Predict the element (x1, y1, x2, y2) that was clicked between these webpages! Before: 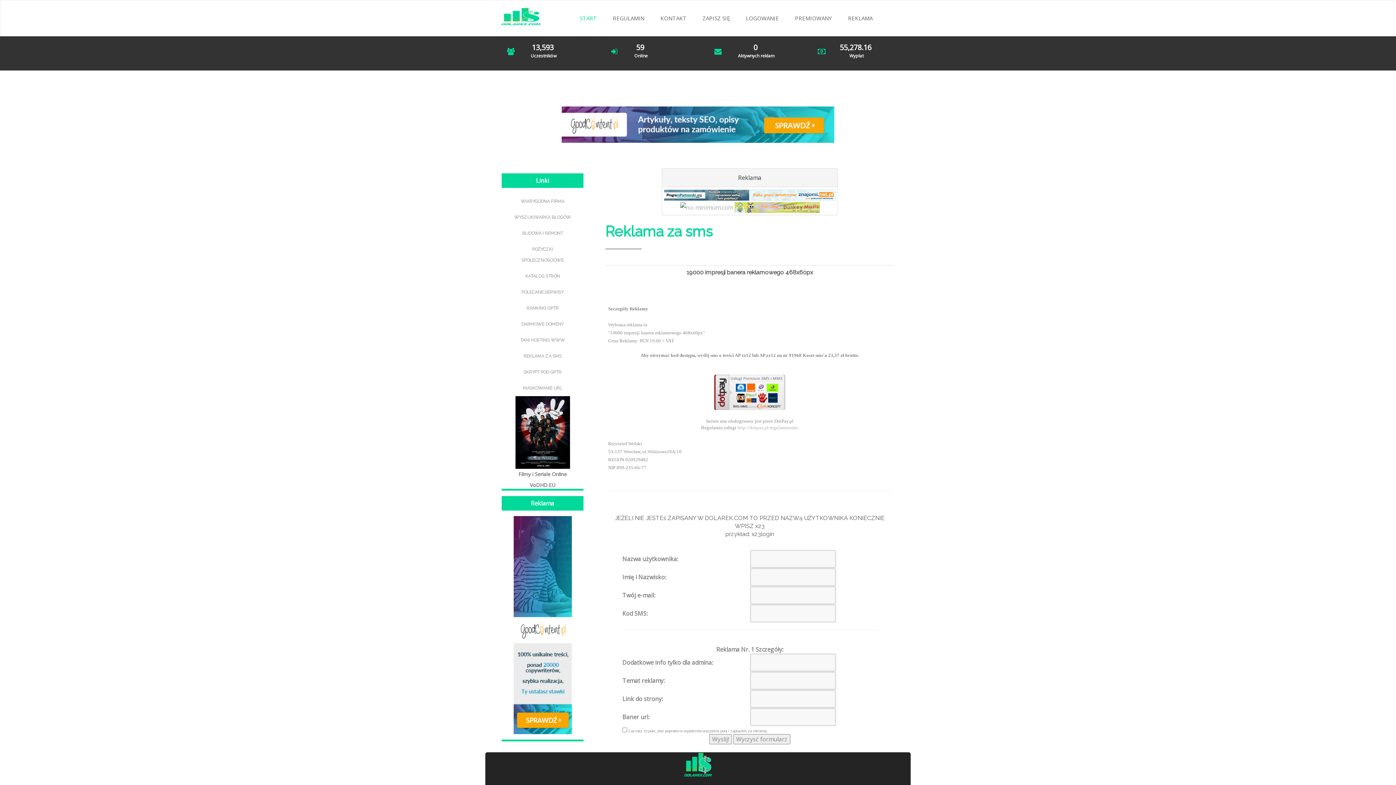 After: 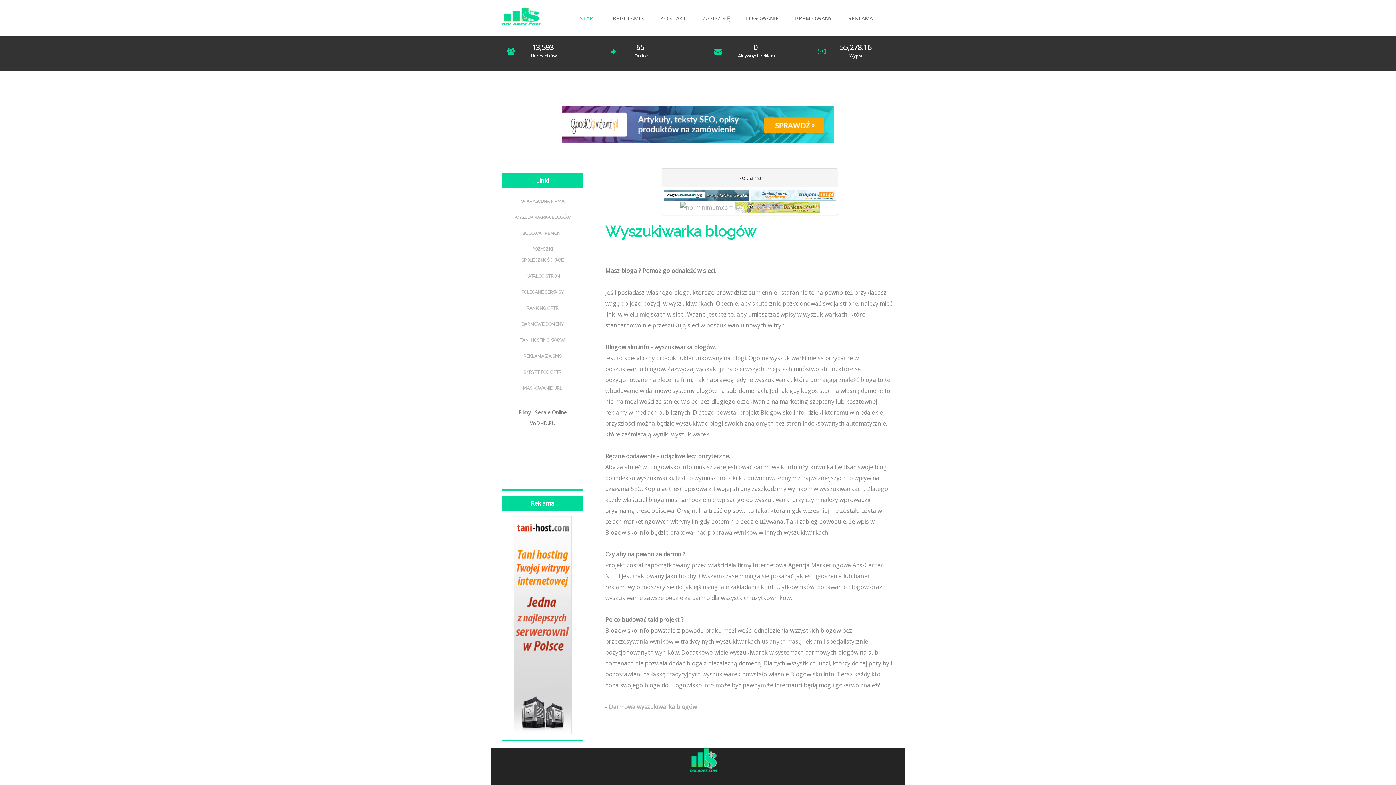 Action: label: WYSZUKIWARKA BLOGÓW bbox: (514, 214, 571, 220)